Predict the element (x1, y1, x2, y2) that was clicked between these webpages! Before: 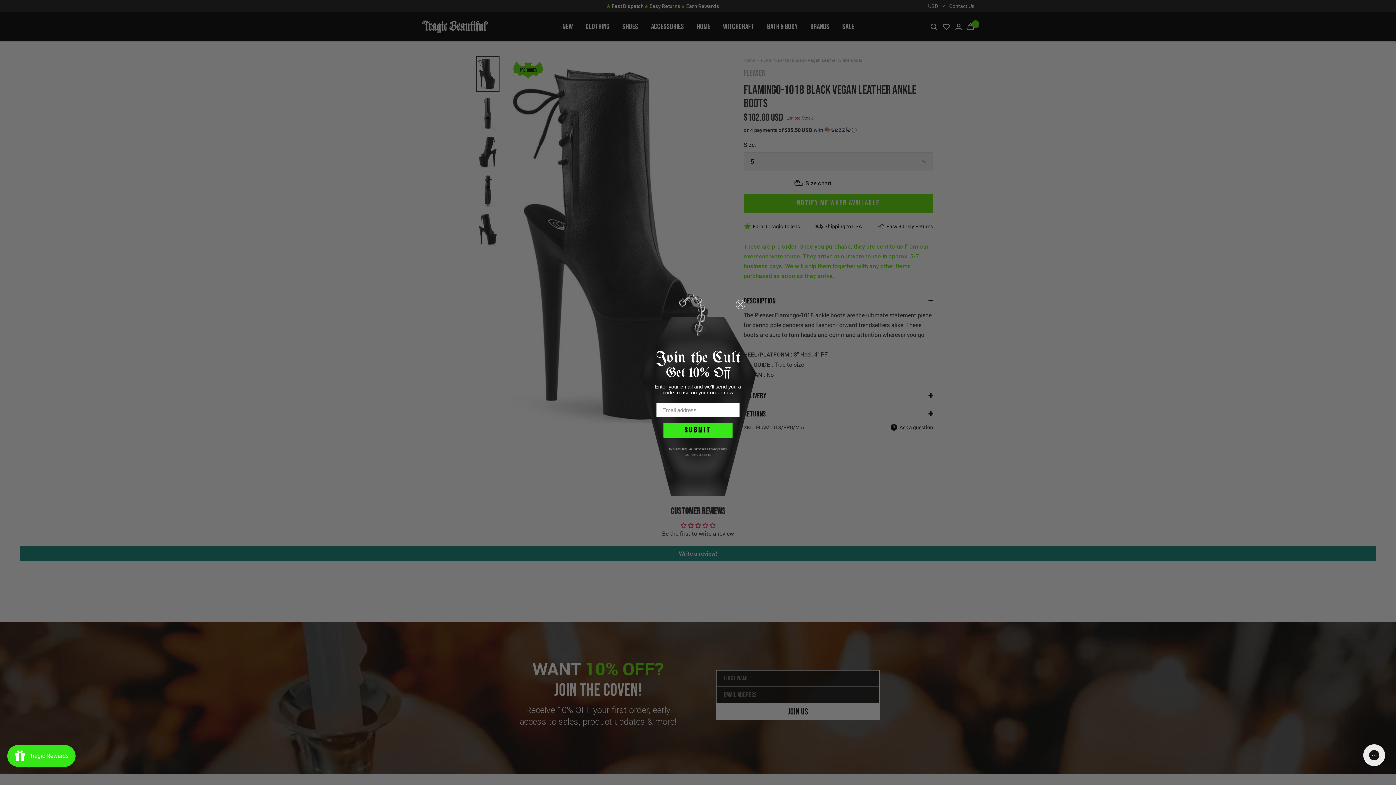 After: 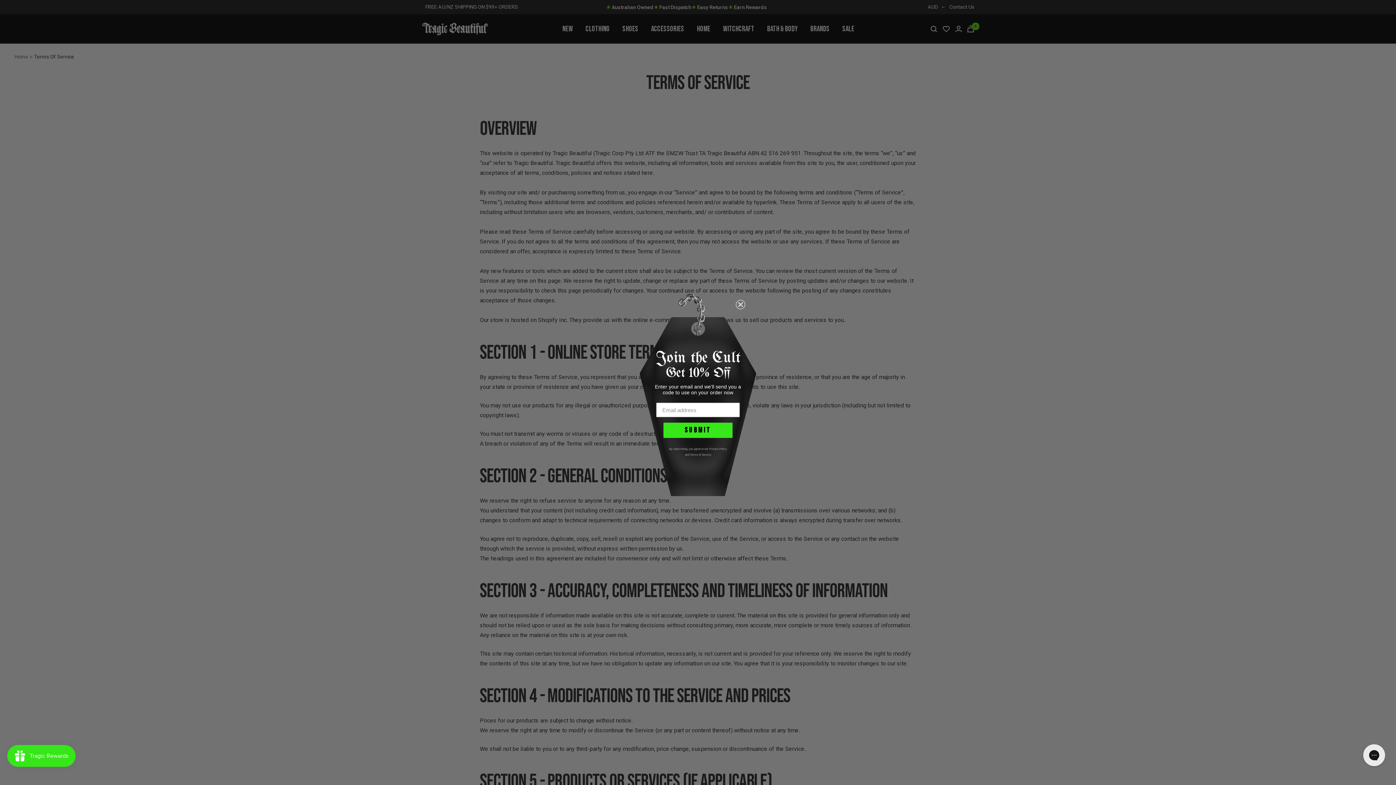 Action: bbox: (690, 453, 711, 456) label: Terms of Service